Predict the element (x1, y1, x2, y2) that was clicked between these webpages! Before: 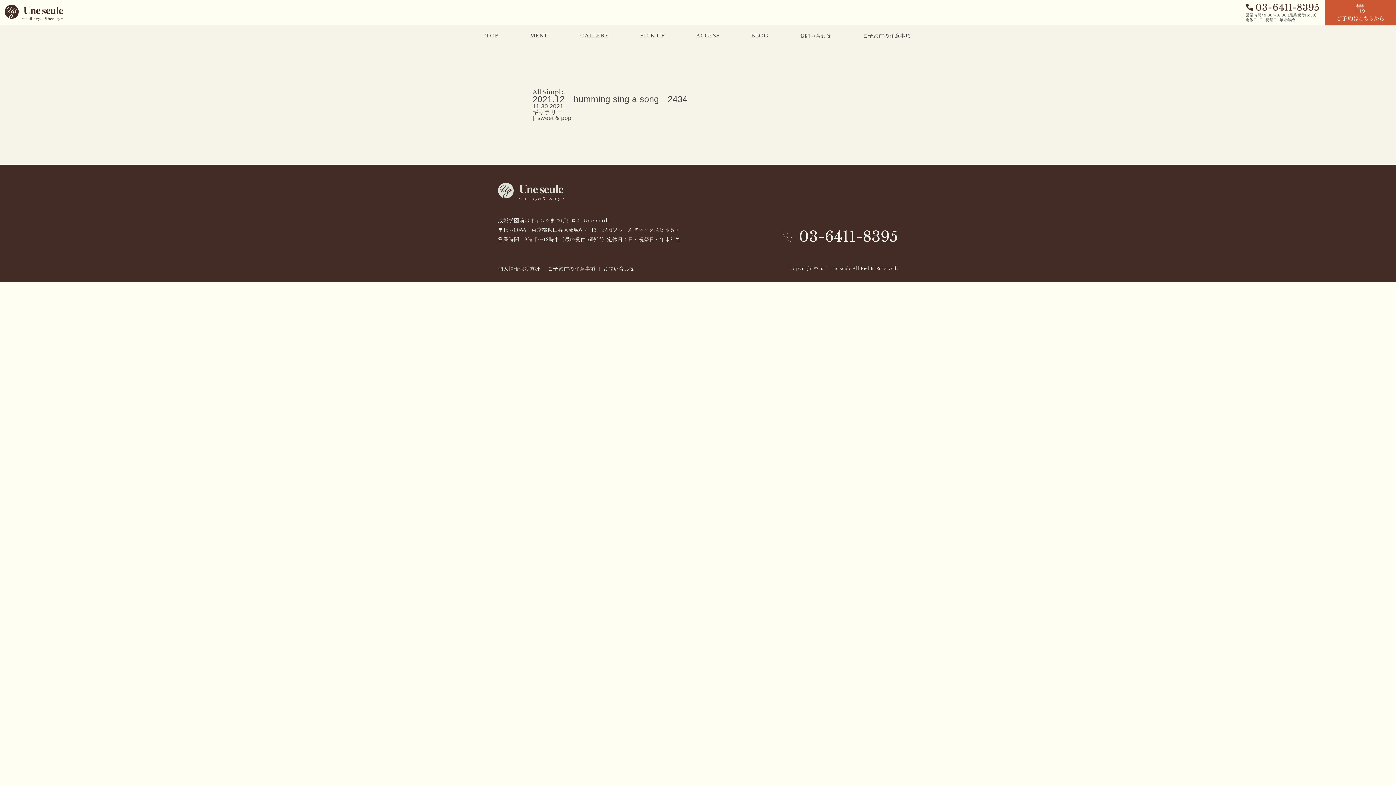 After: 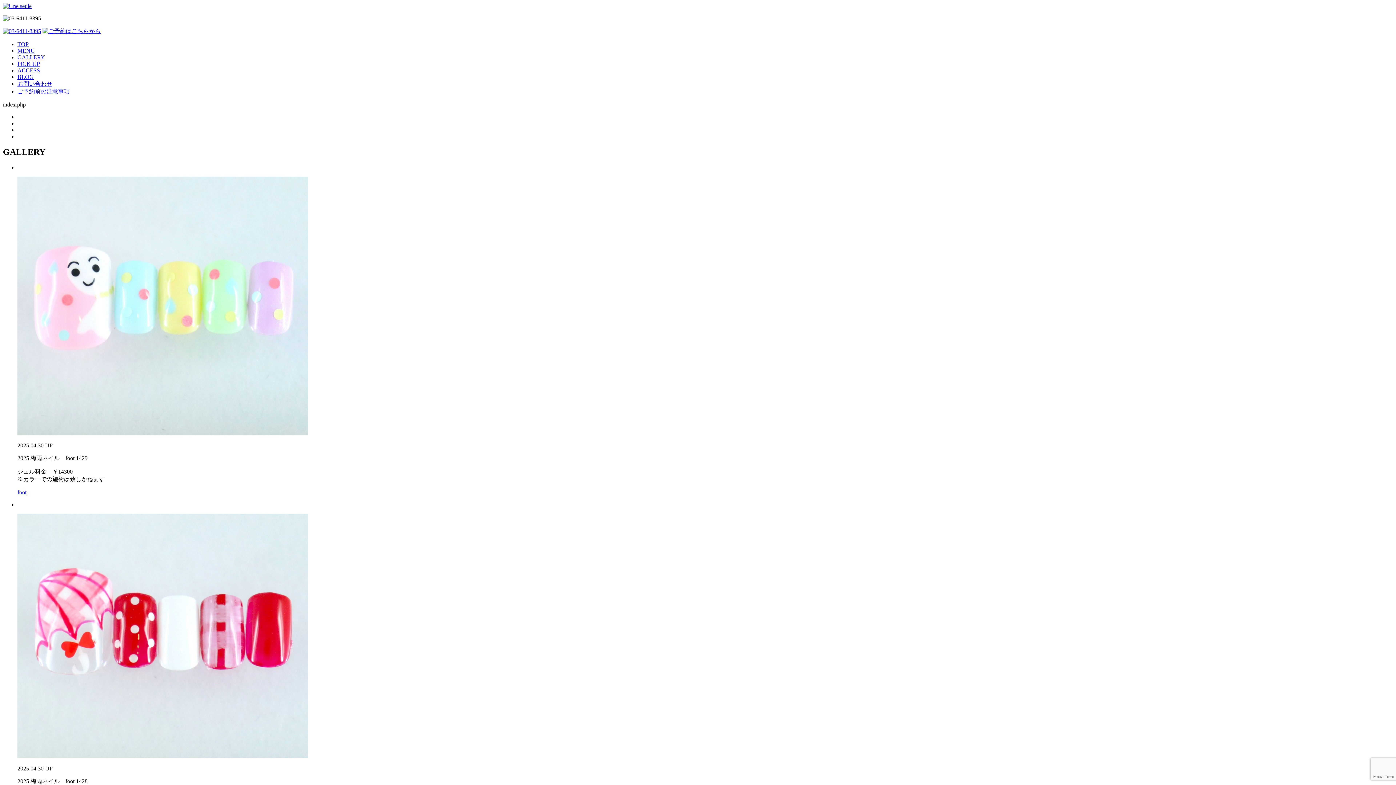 Action: label: MENU bbox: (524, 27, 554, 43)